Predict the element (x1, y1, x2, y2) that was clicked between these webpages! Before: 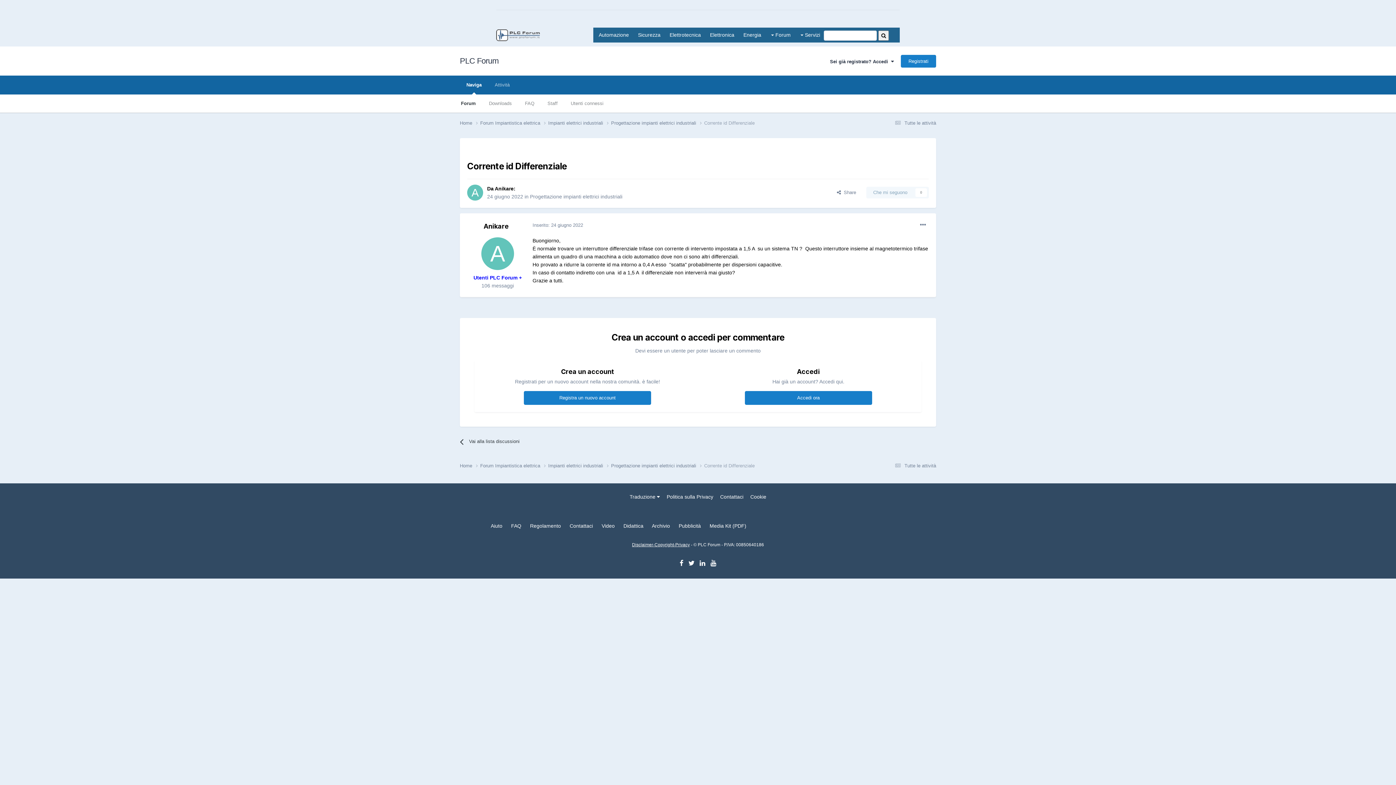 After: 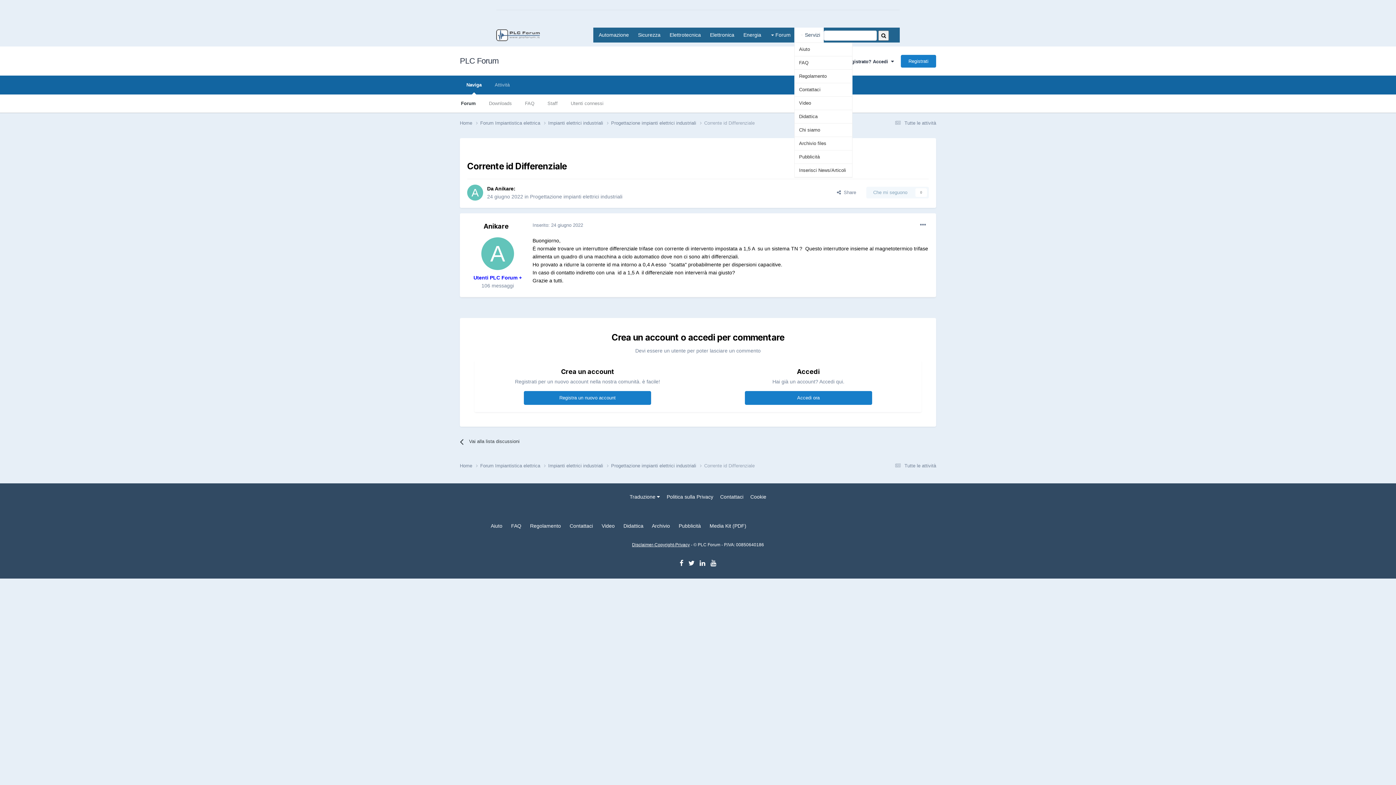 Action: label:  Servizi bbox: (794, 27, 824, 42)